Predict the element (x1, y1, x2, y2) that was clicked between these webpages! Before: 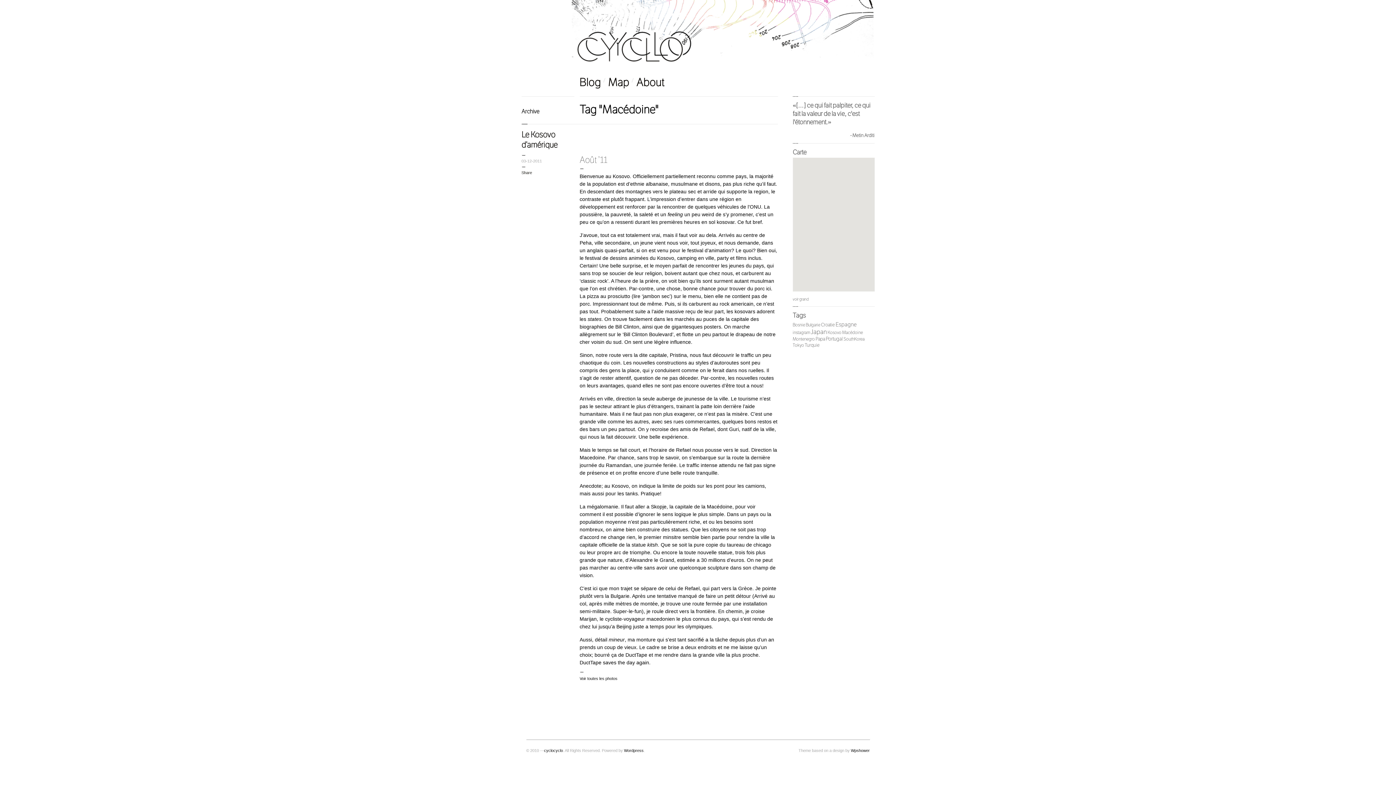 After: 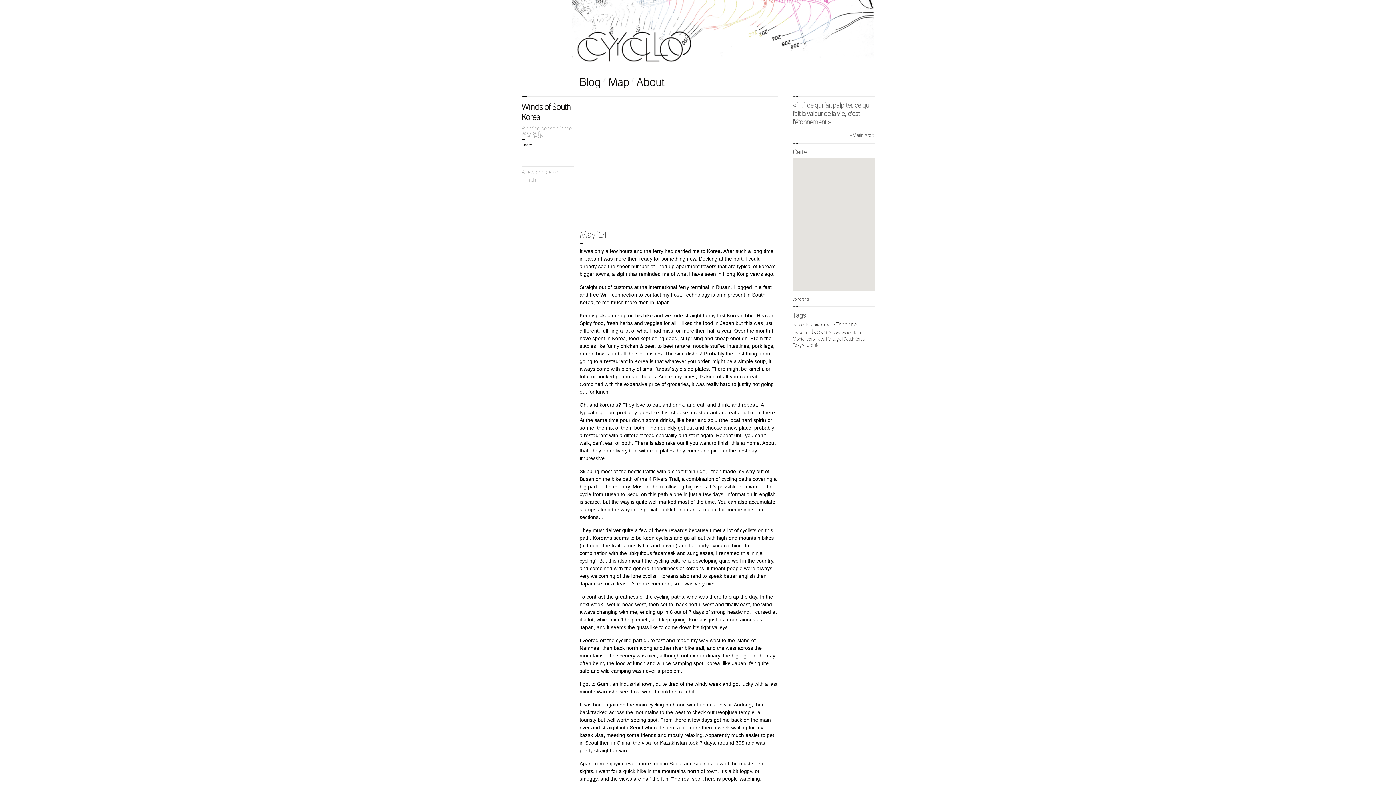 Action: label: cyclocyclo bbox: (544, 748, 563, 753)